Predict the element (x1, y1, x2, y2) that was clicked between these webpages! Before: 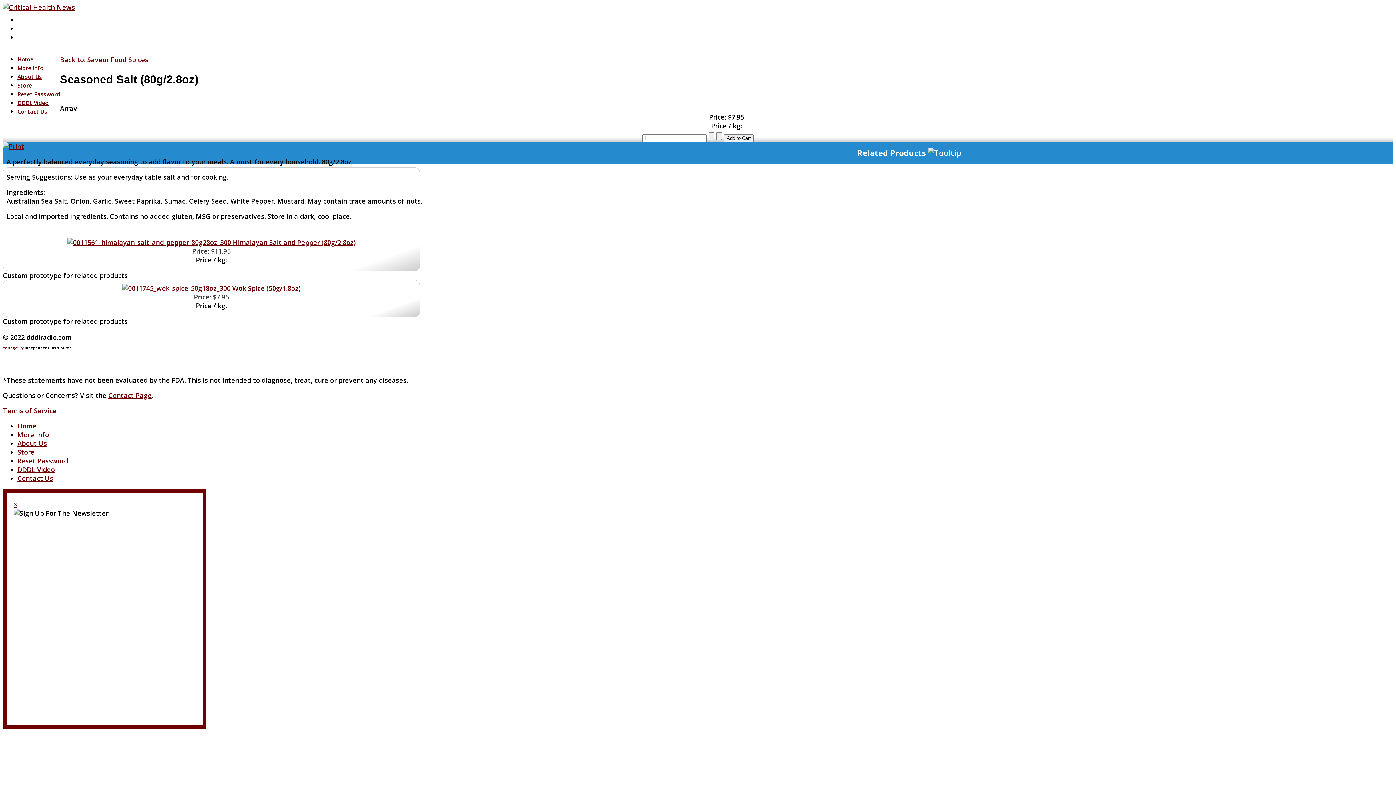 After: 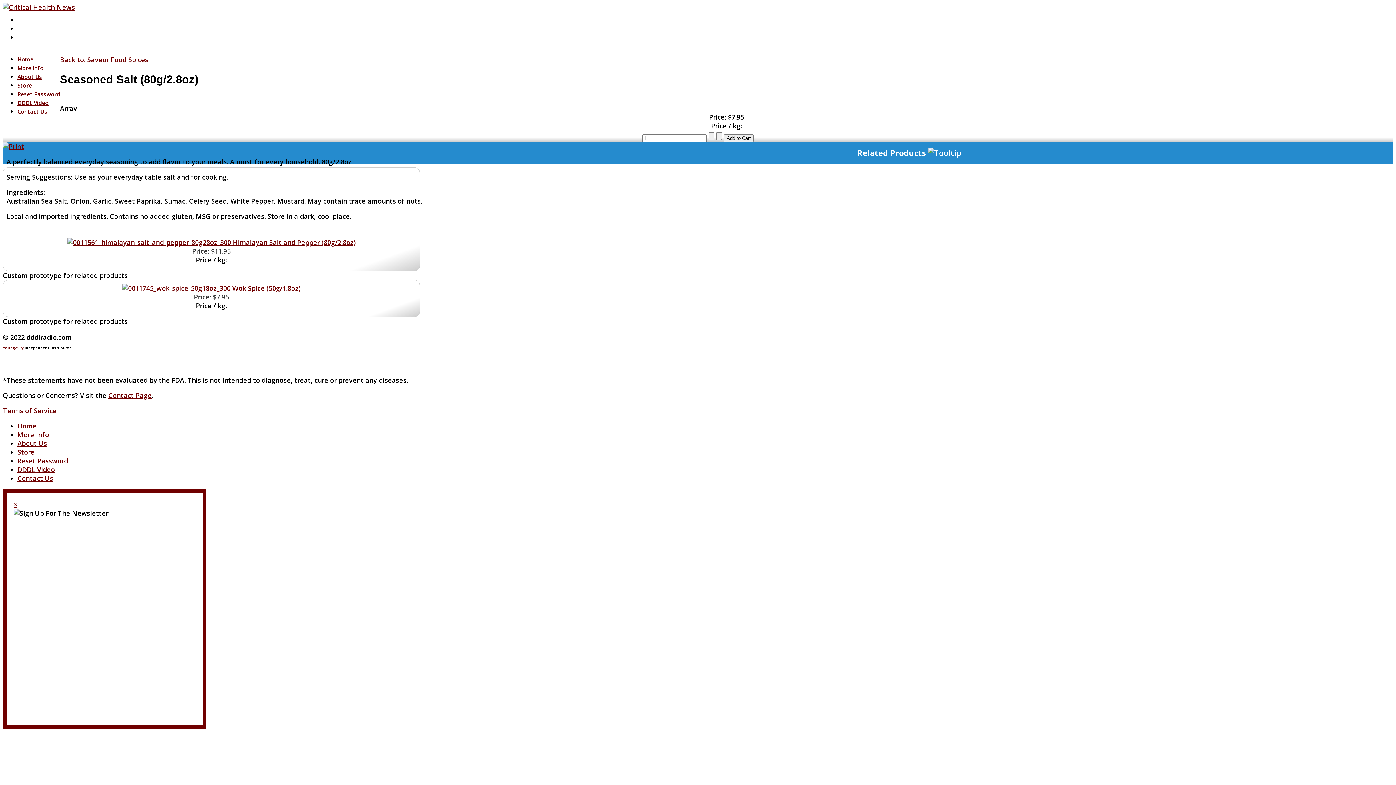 Action: label:  Wok Spice (50g/1.8oz) bbox: (122, 283, 300, 292)